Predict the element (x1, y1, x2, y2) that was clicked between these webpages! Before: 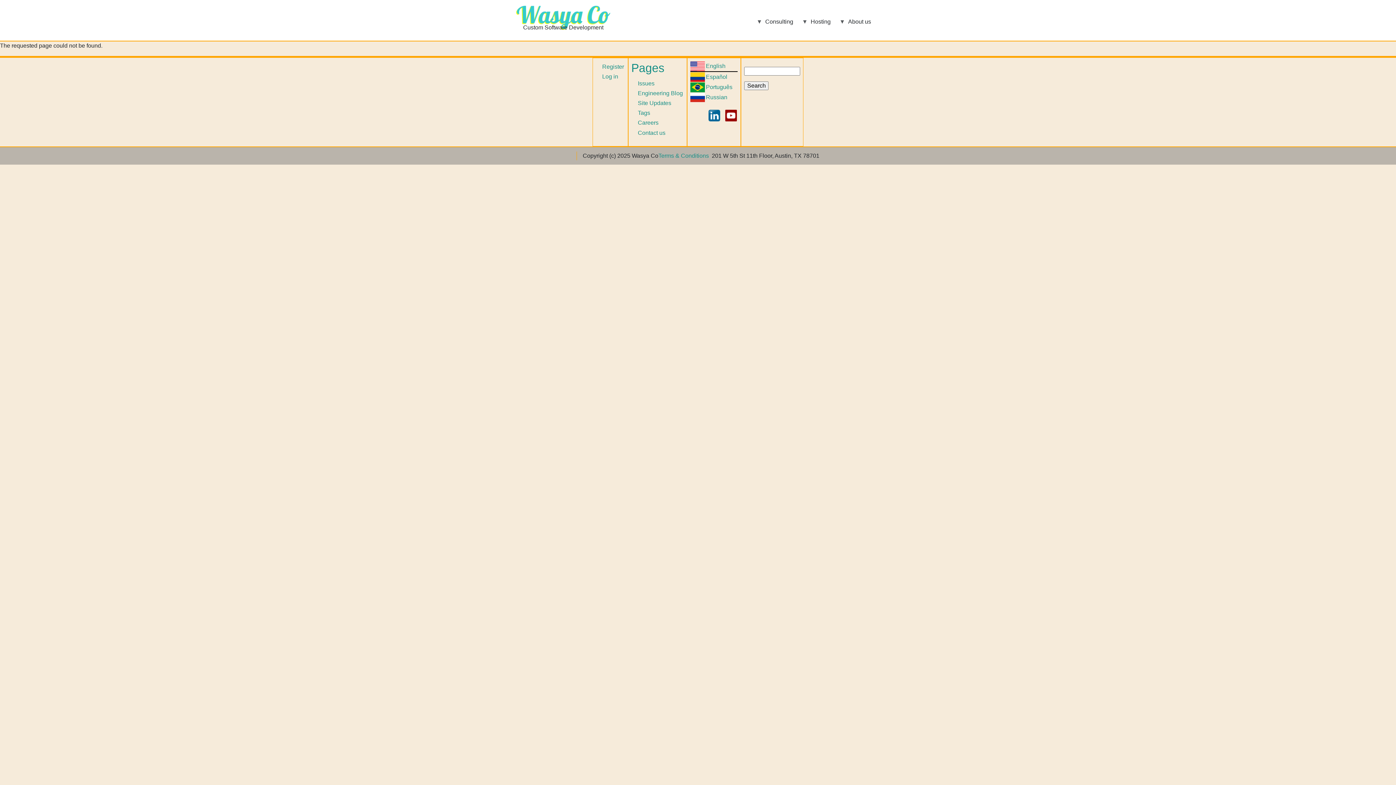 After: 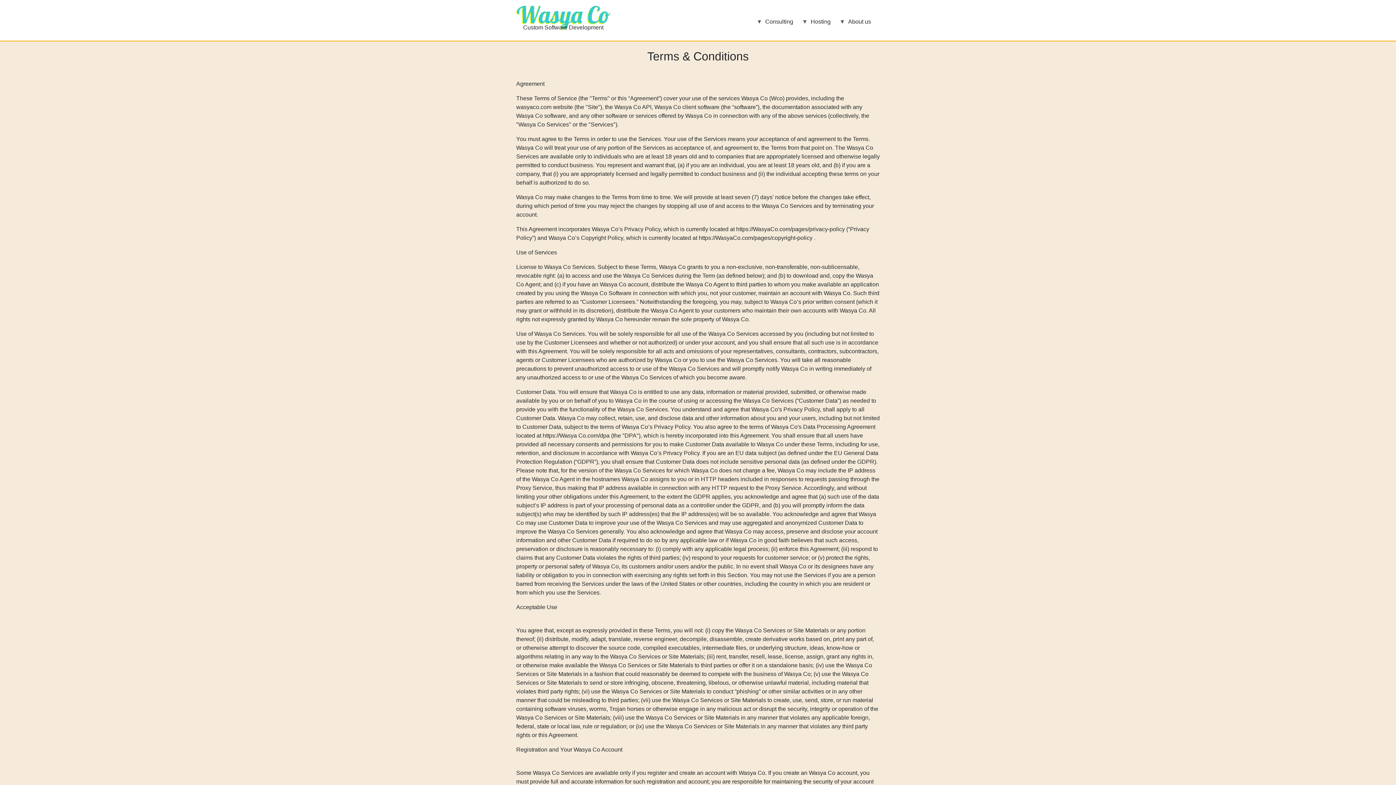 Action: bbox: (658, 152, 709, 158) label: Terms & Conditions